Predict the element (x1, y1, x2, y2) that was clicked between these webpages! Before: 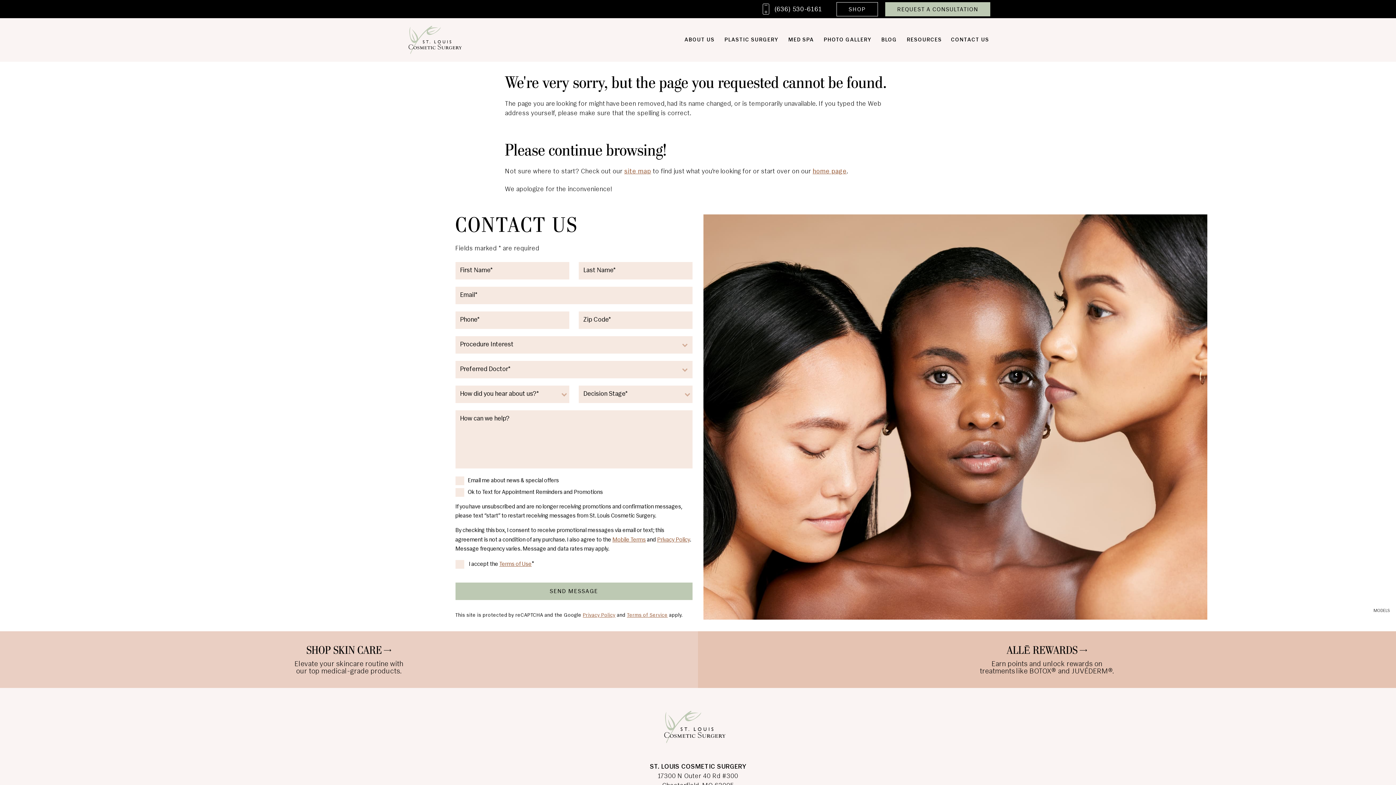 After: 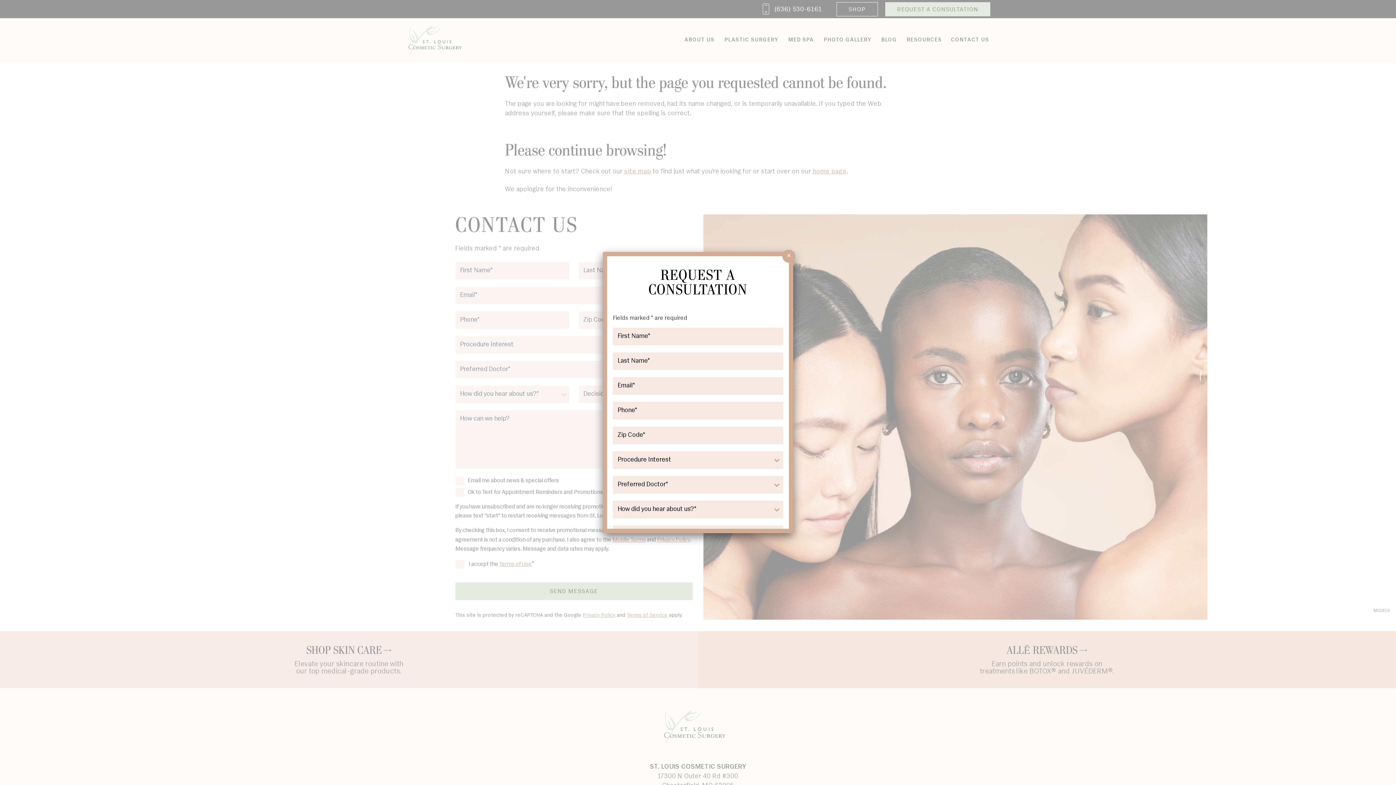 Action: label: REQUEST A CONSULTATION bbox: (885, 2, 990, 16)